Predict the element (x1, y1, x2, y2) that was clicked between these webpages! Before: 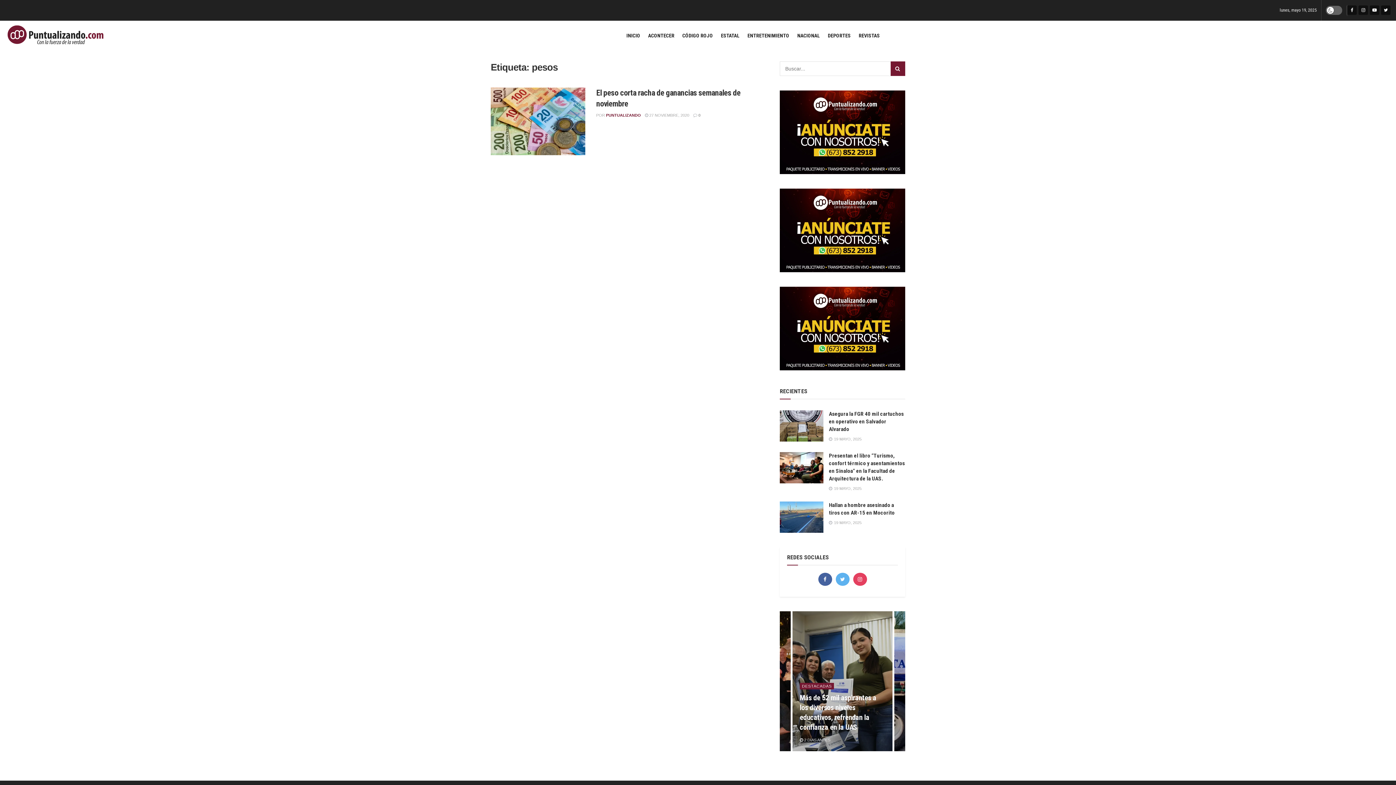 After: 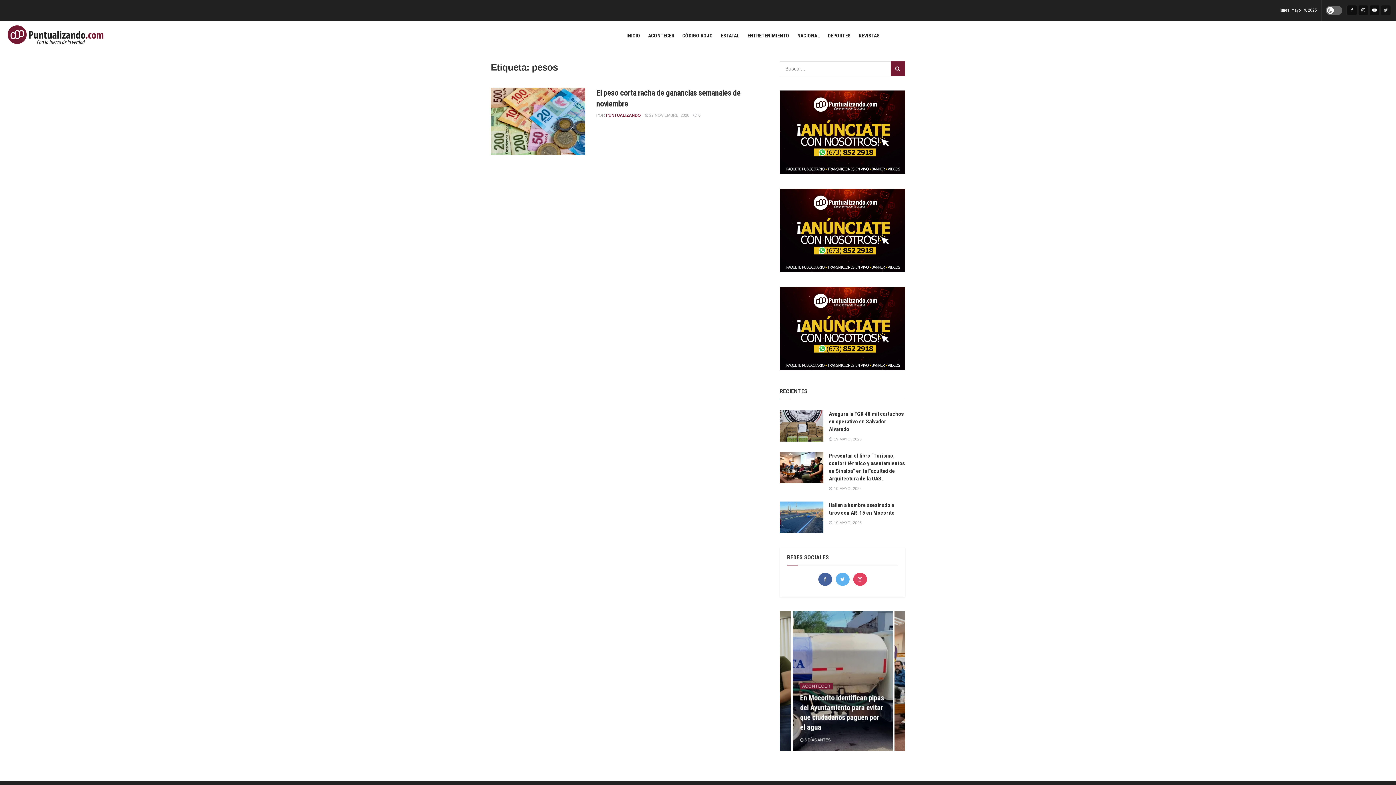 Action: bbox: (1381, 0, 1390, 20)